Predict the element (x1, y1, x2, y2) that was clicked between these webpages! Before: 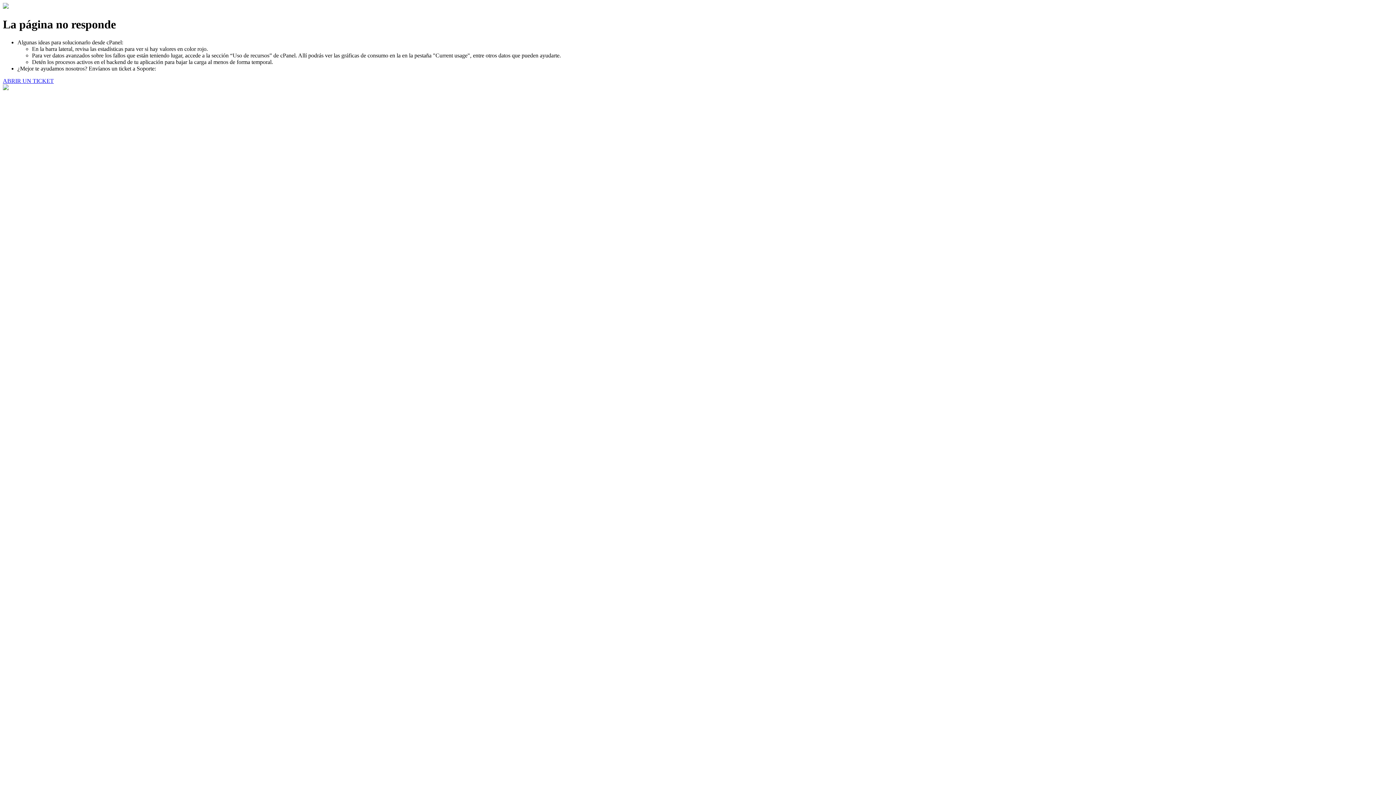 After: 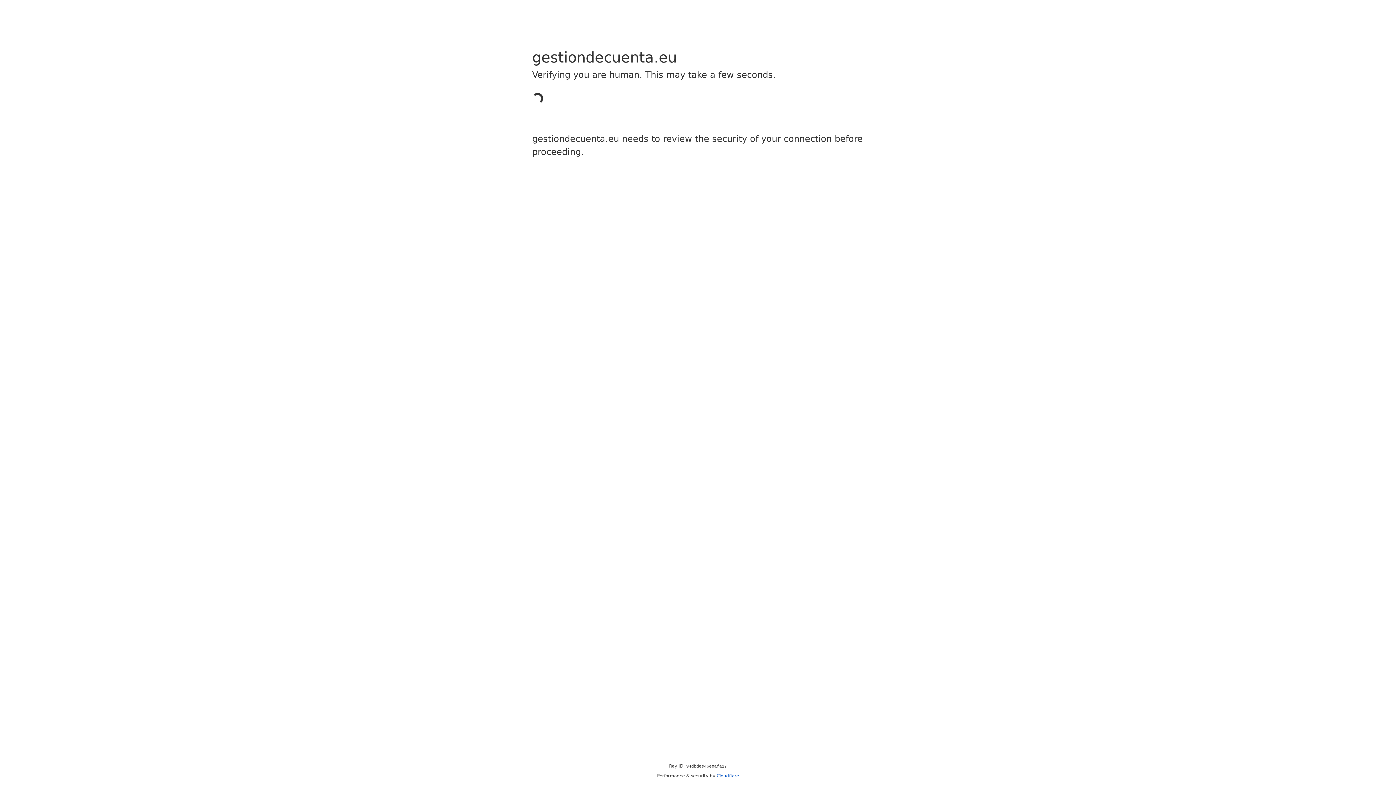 Action: bbox: (2, 77, 53, 83) label: ABRIR UN TICKET